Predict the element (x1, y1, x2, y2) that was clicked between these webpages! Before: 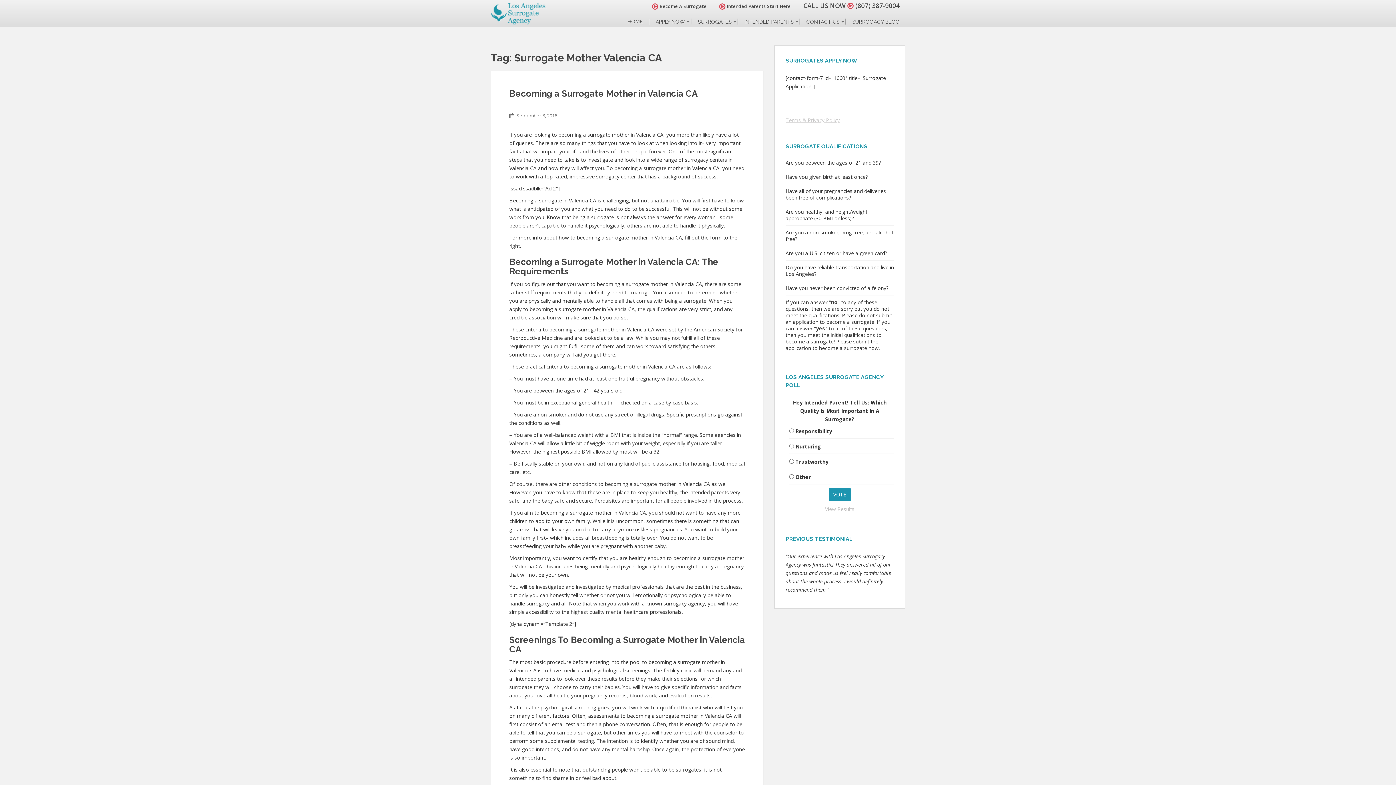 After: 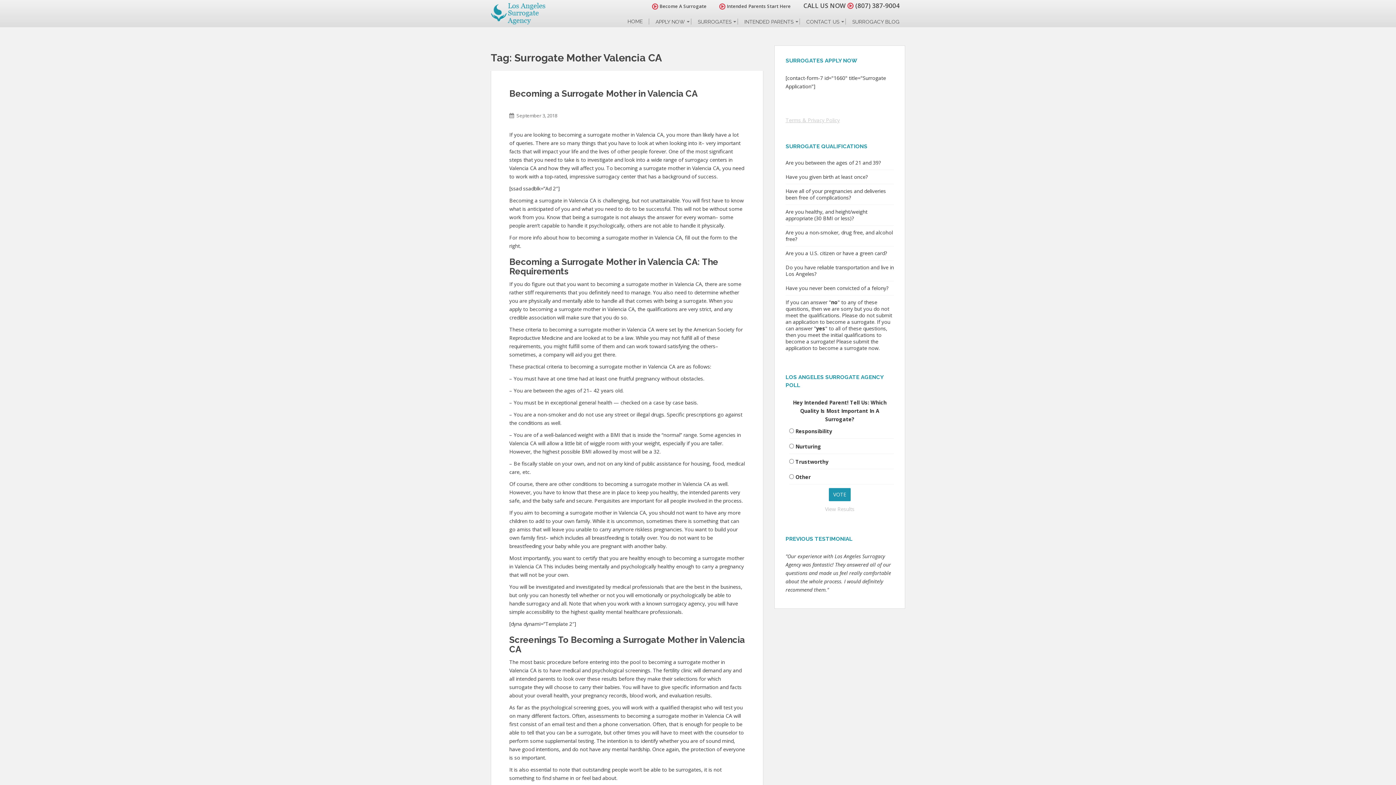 Action: label: View Results bbox: (825, 505, 854, 512)